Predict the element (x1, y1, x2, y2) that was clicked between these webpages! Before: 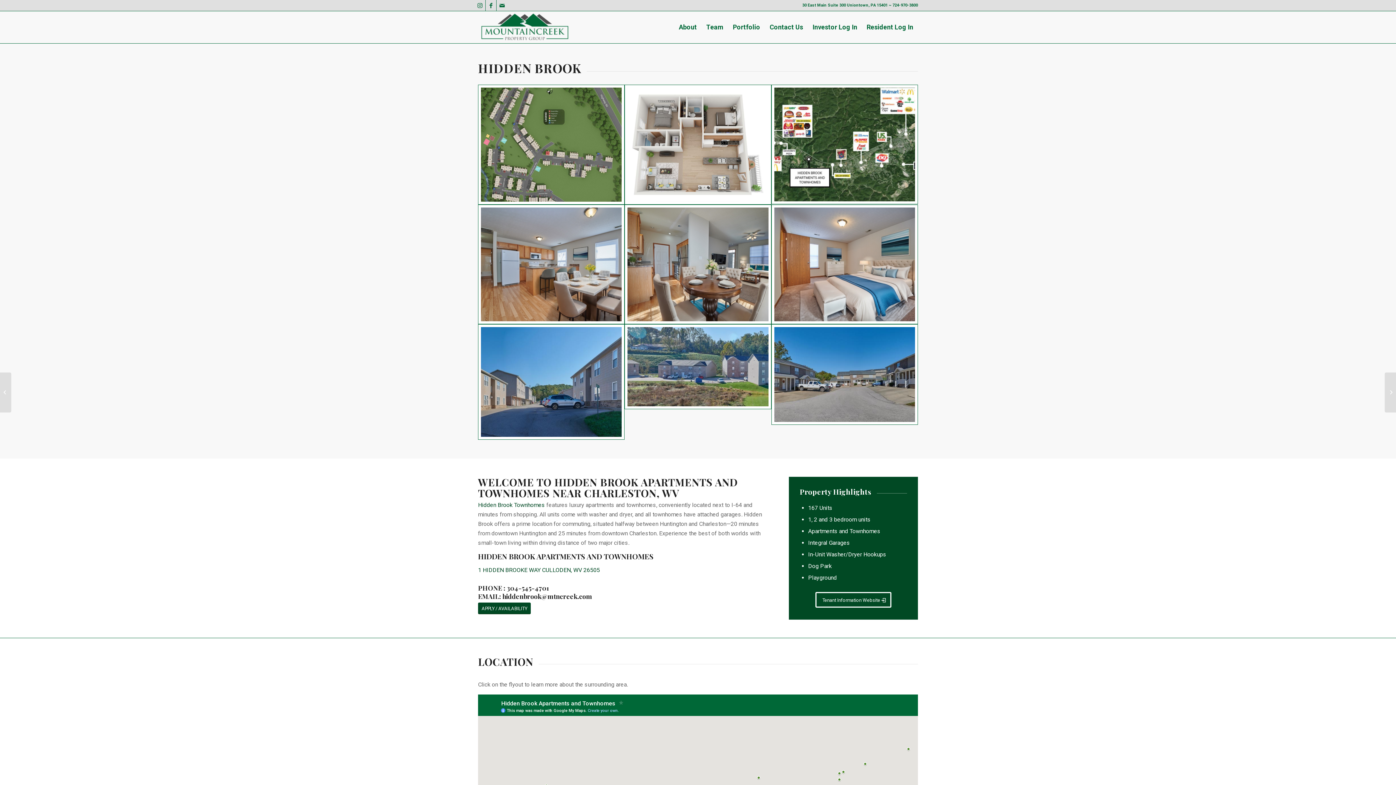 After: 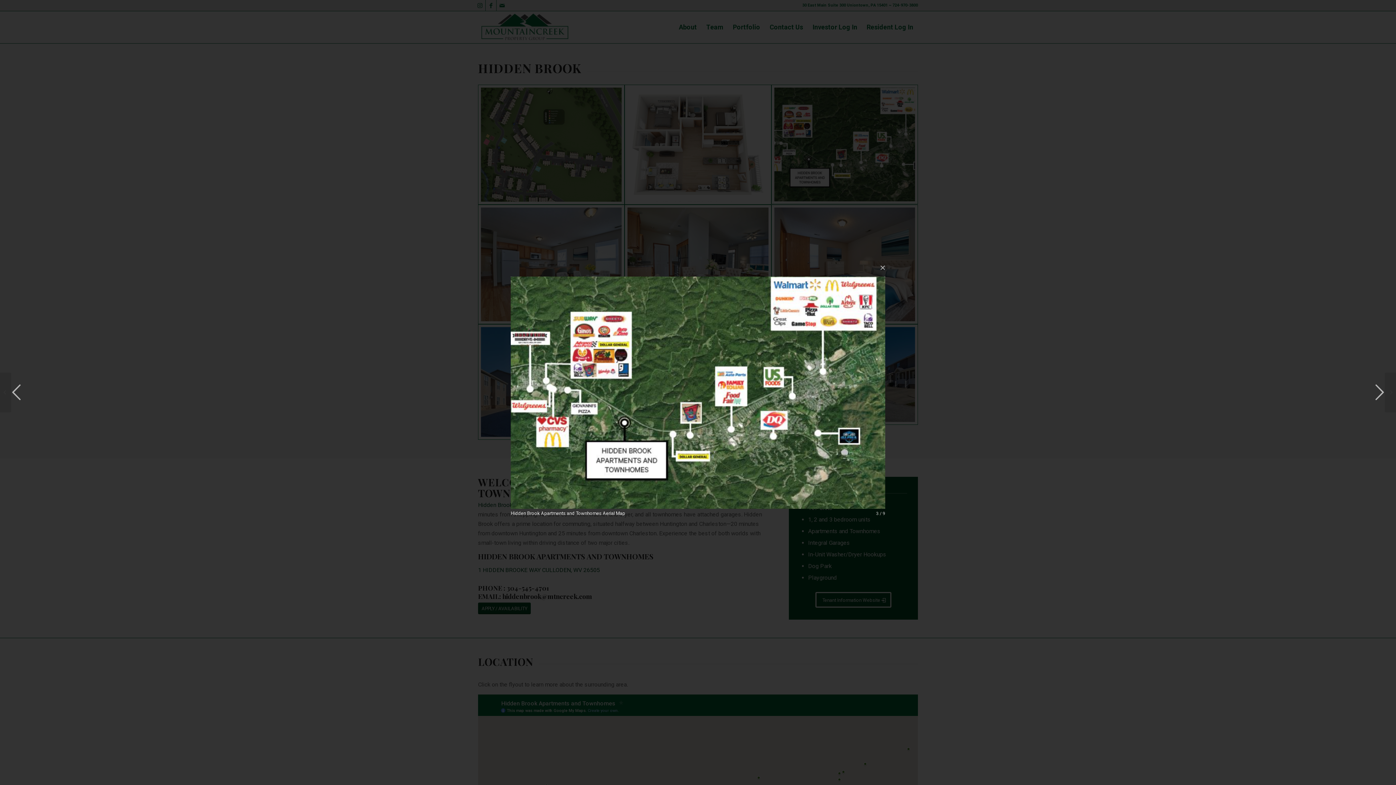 Action: bbox: (771, 84, 918, 204)